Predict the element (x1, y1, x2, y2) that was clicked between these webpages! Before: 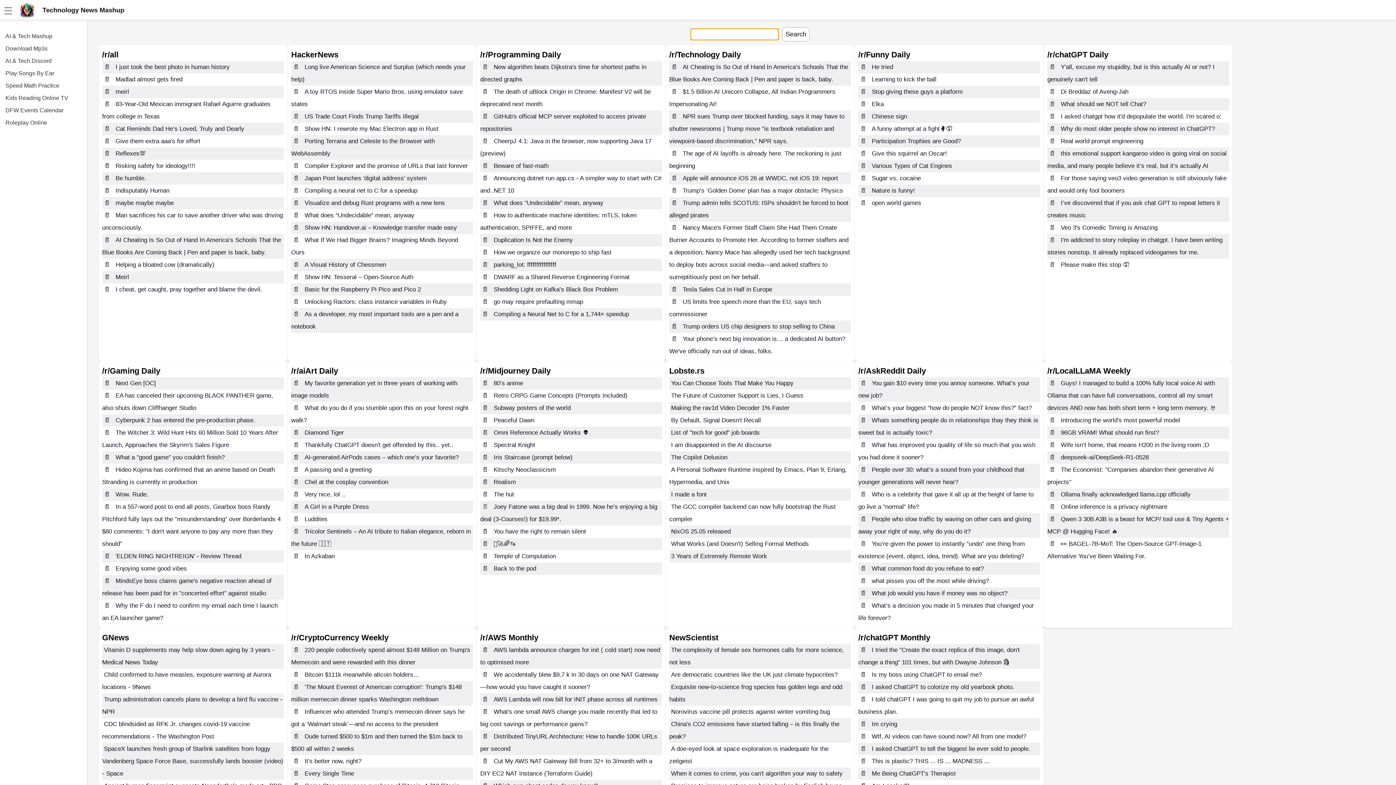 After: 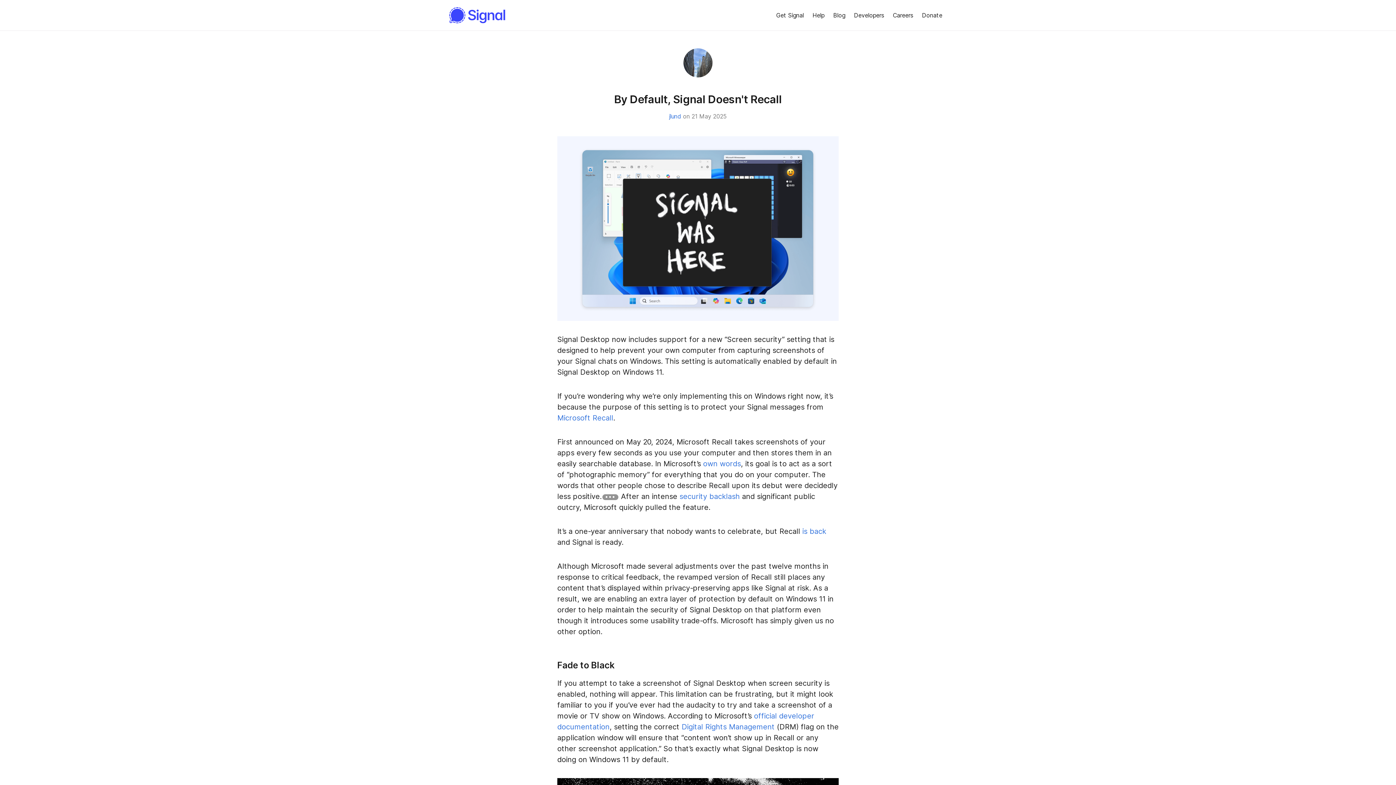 Action: bbox: (669, 415, 762, 425) label: By Default, Signal Doesn't Recall